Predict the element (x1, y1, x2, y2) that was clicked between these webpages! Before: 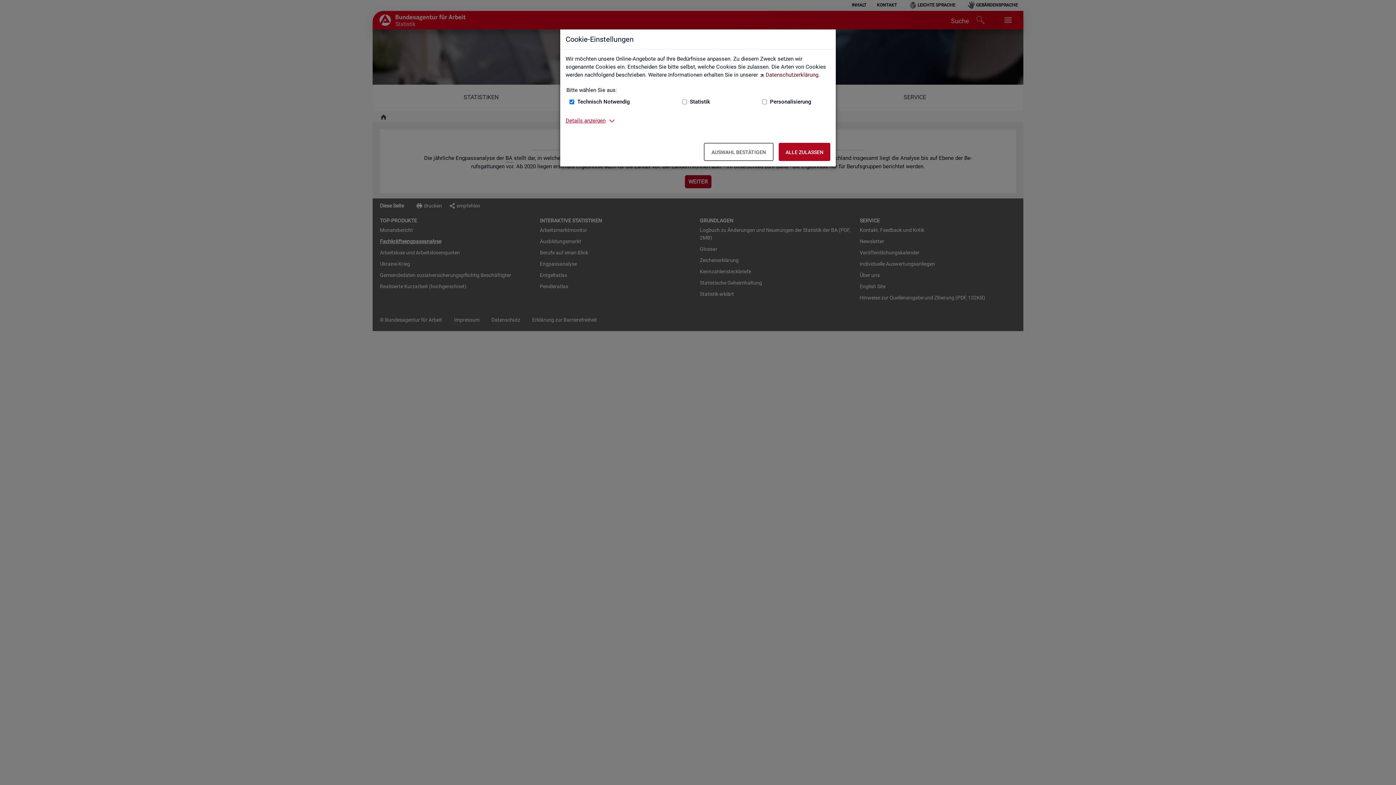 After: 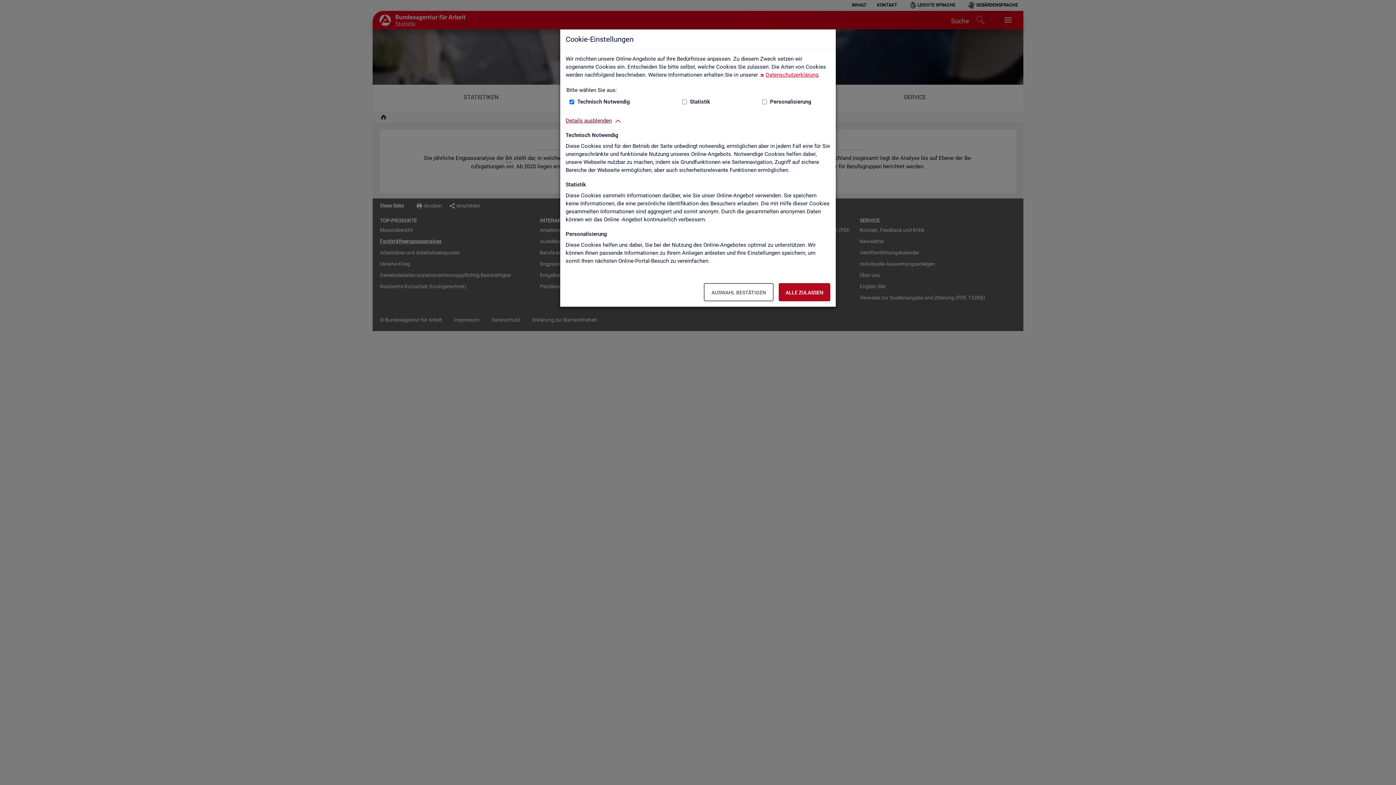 Action: label: Details anzeigen zum Thema Cookies – ausklappen bbox: (565, 116, 605, 124)